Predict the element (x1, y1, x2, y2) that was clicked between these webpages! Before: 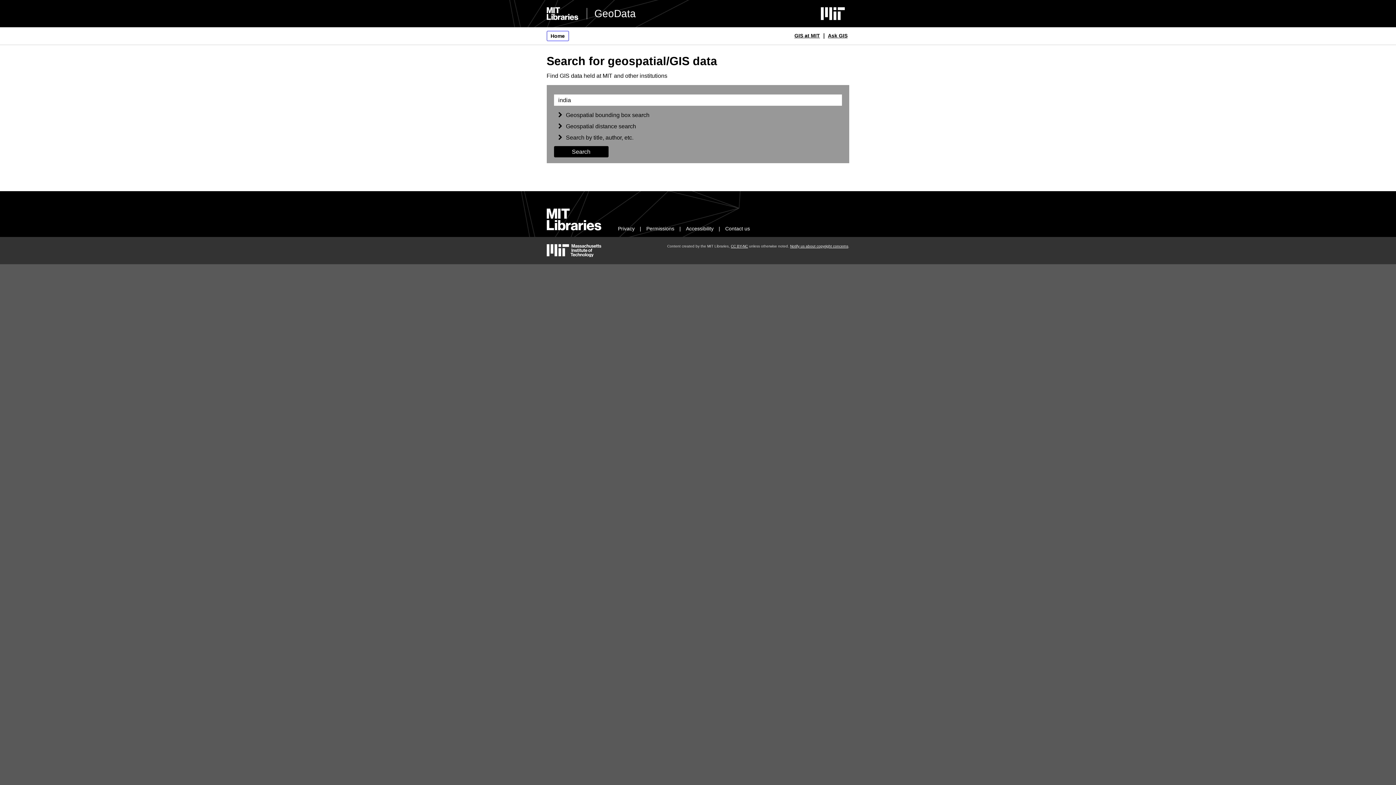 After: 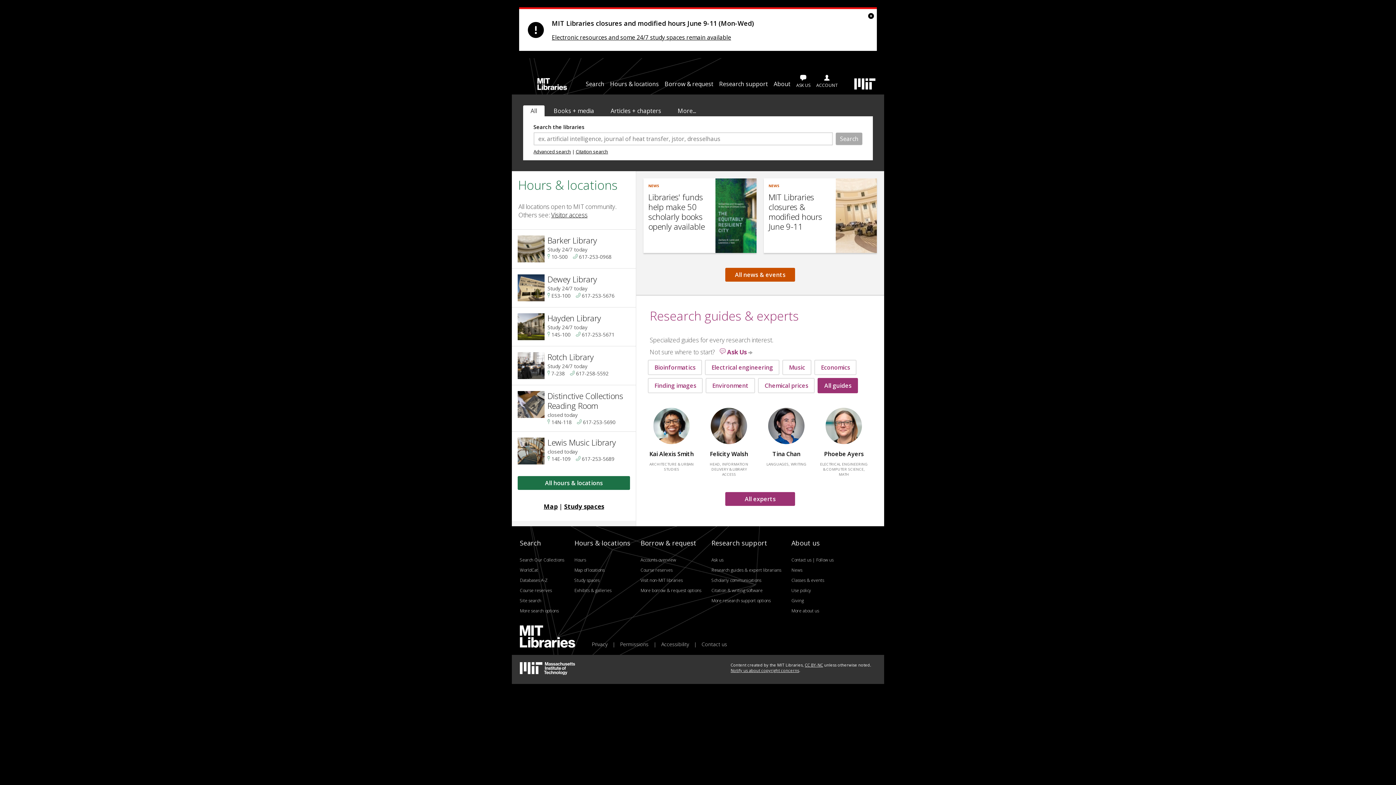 Action: label: MIT Libraries home bbox: (546, 226, 601, 231)